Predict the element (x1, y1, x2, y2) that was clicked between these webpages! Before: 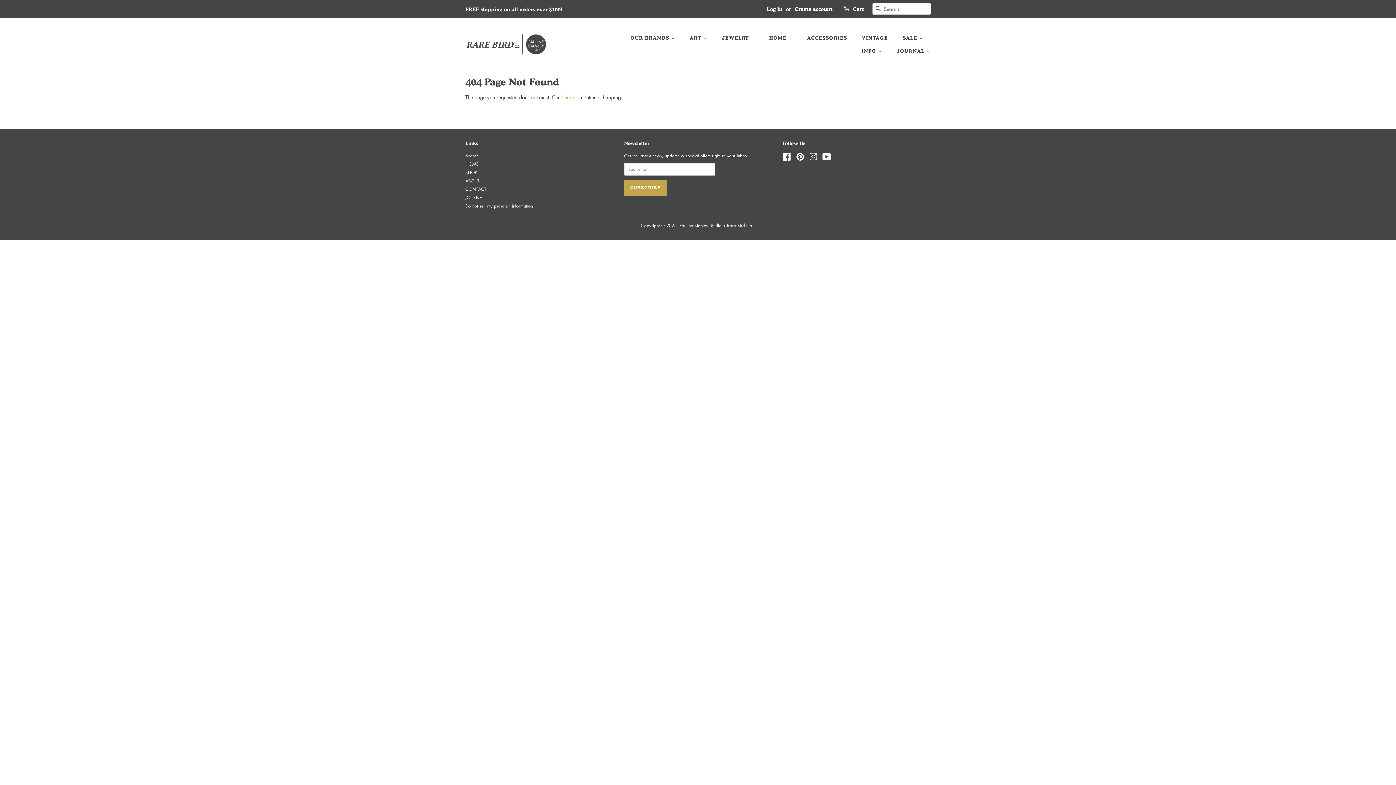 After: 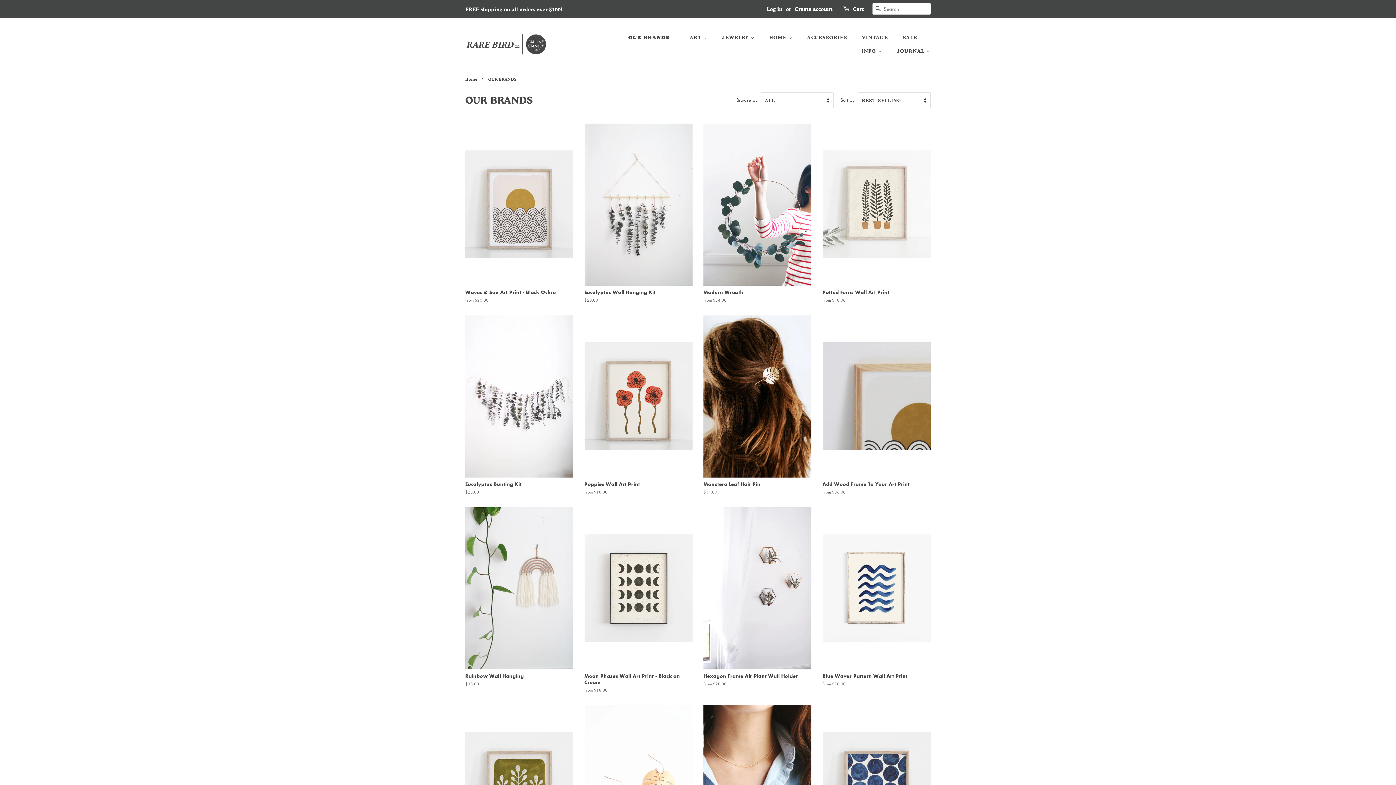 Action: label: OUR BRANDS  bbox: (630, 31, 682, 44)